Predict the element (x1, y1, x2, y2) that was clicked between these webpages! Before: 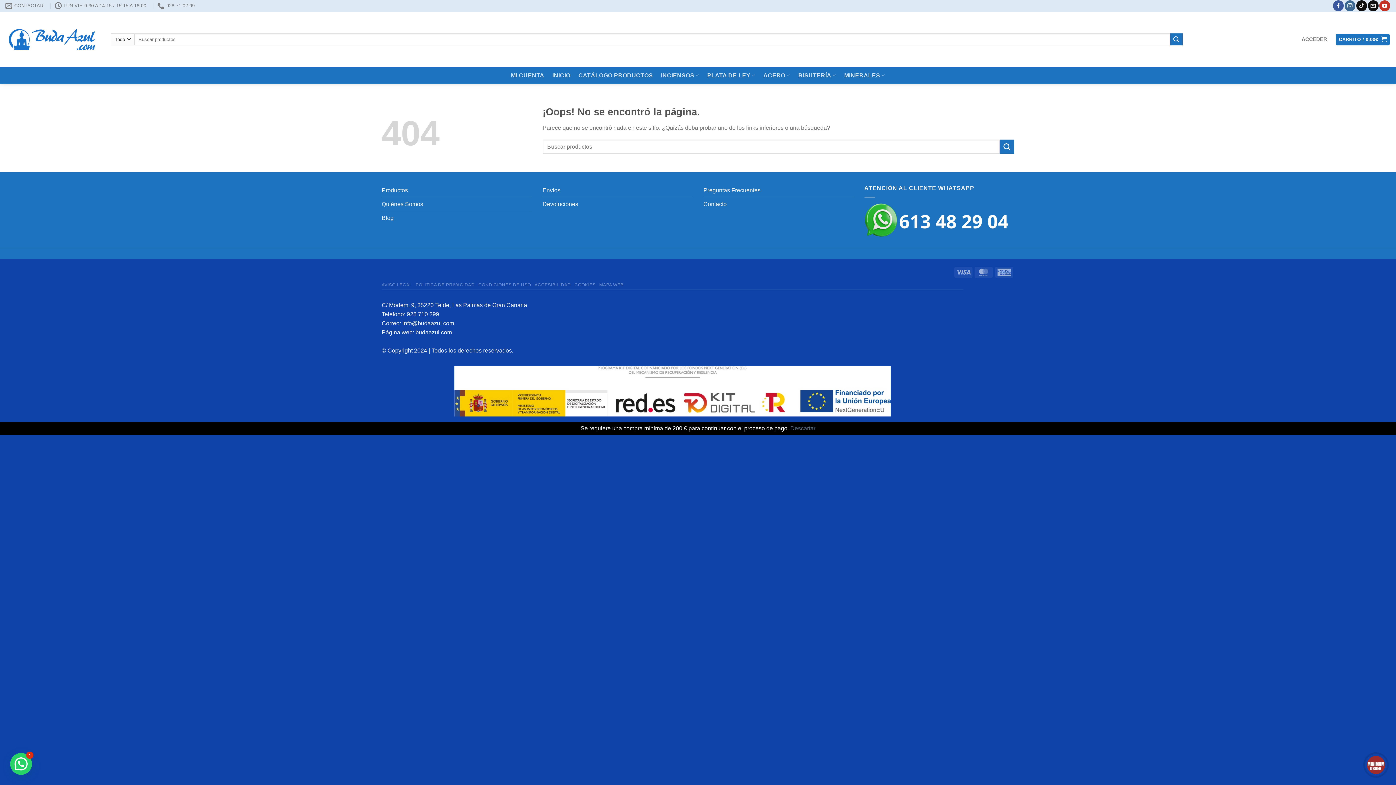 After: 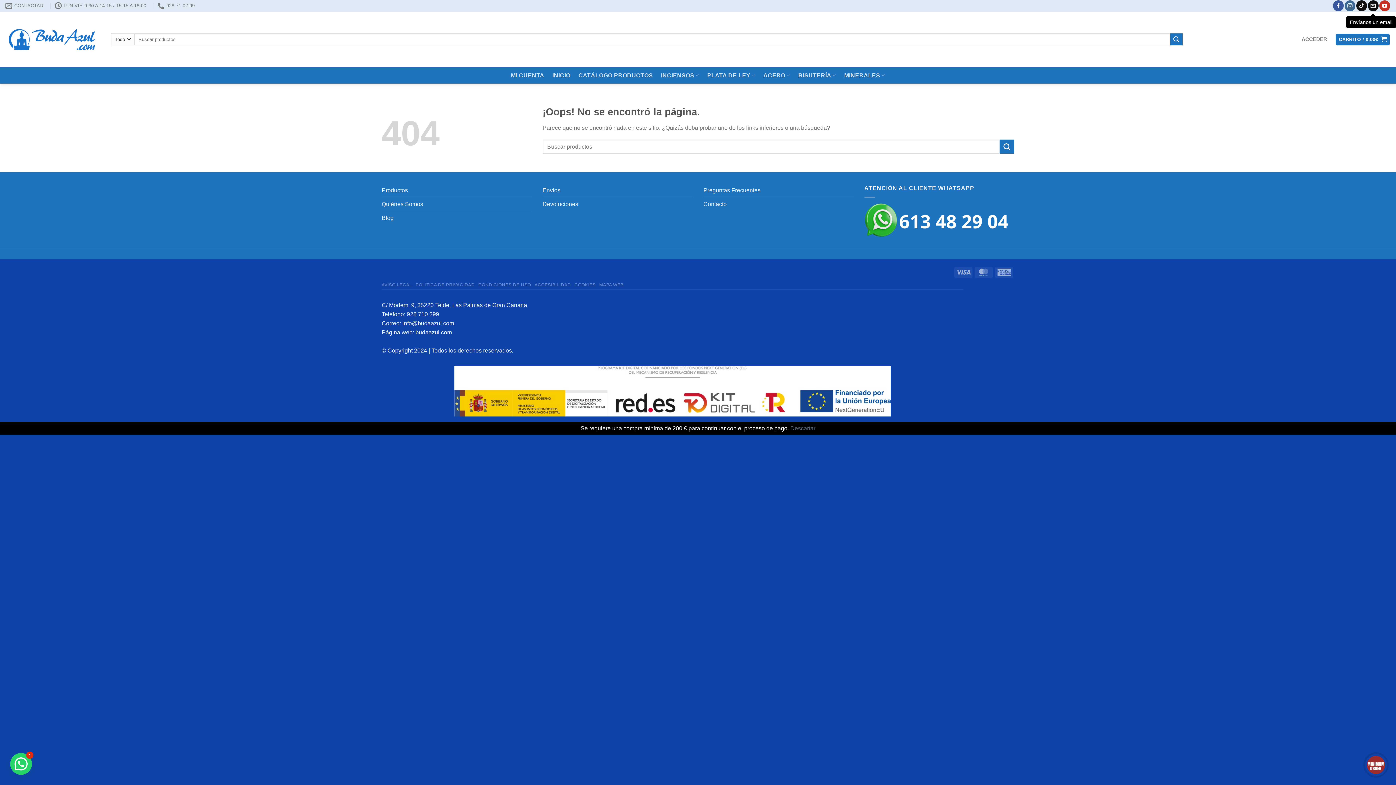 Action: bbox: (1368, 0, 1378, 11) label: Envíanos un email